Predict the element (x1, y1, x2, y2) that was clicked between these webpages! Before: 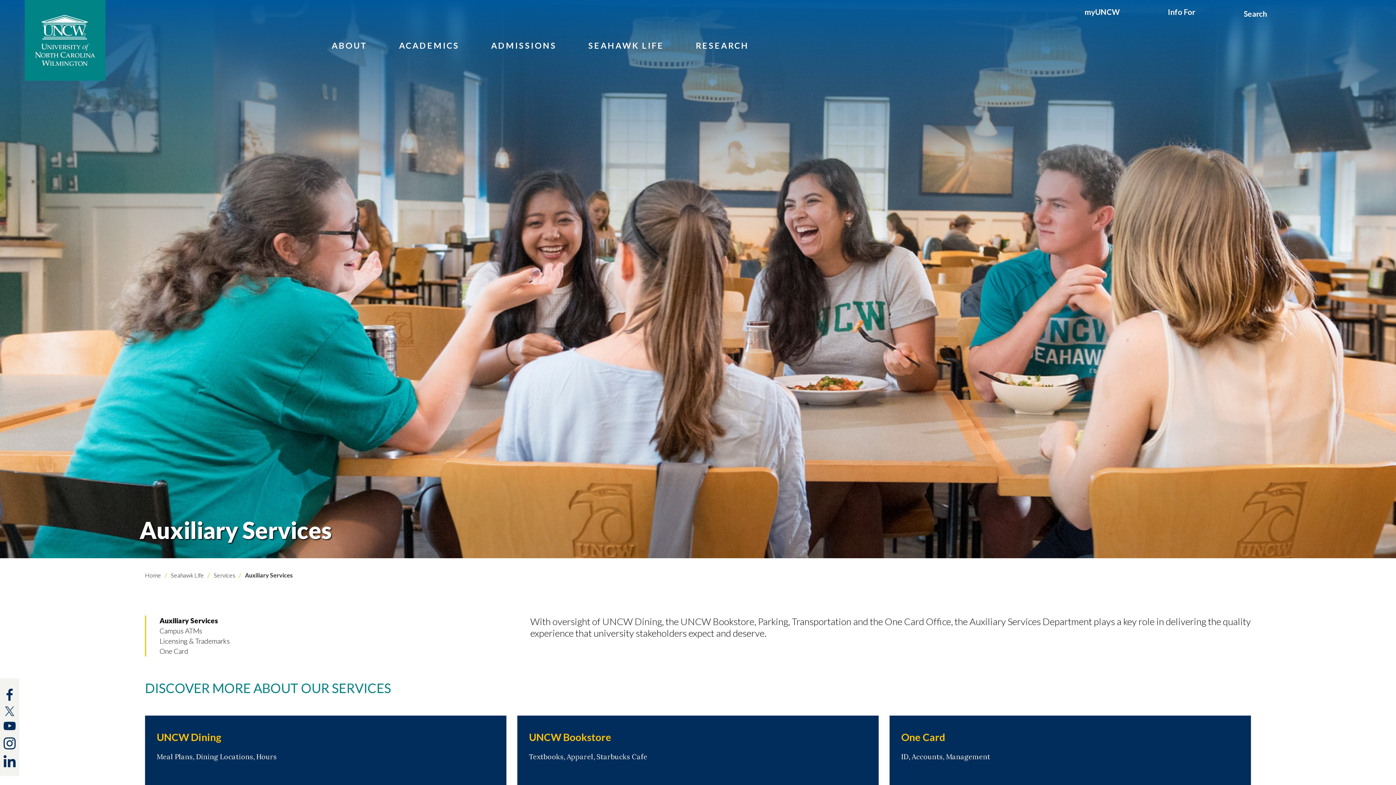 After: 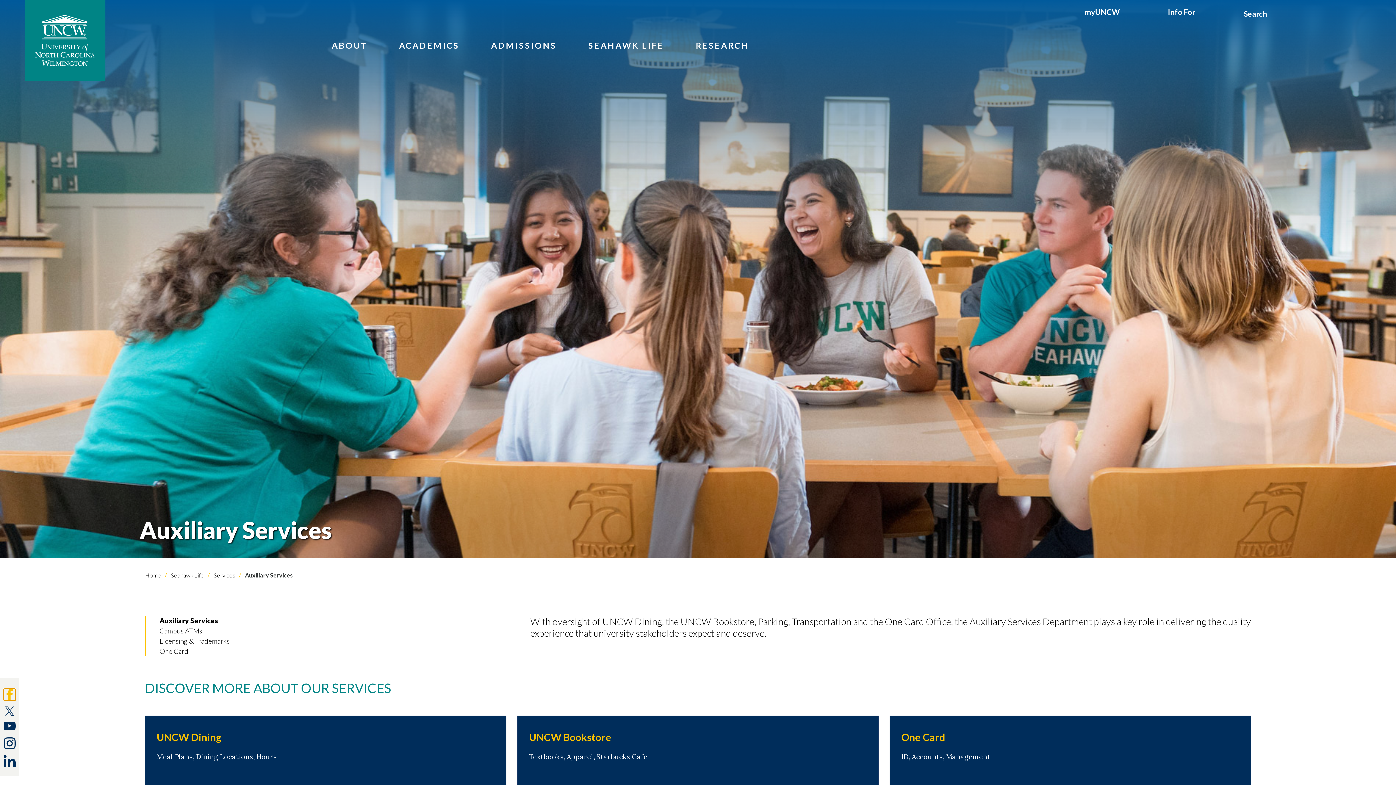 Action: label: facebook bbox: (3, 689, 15, 701)